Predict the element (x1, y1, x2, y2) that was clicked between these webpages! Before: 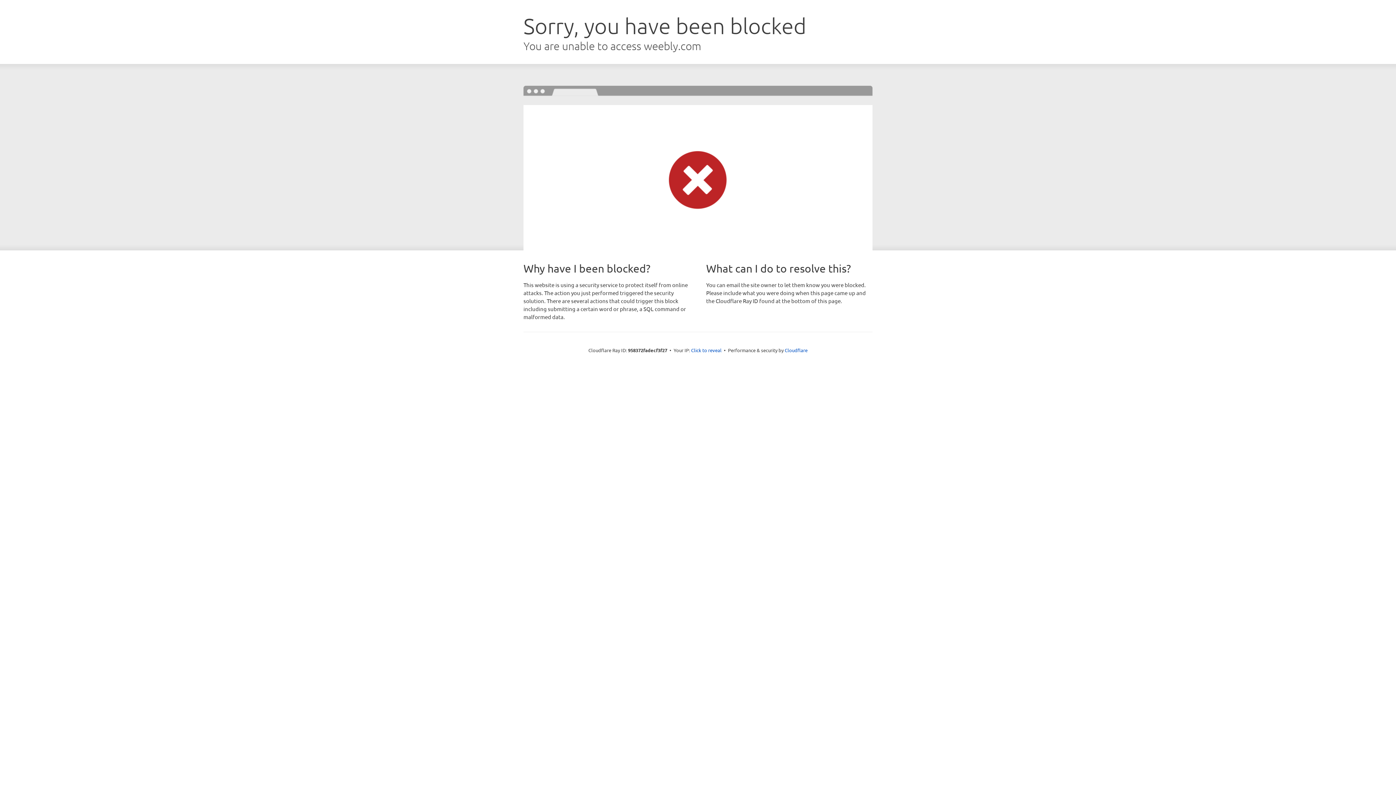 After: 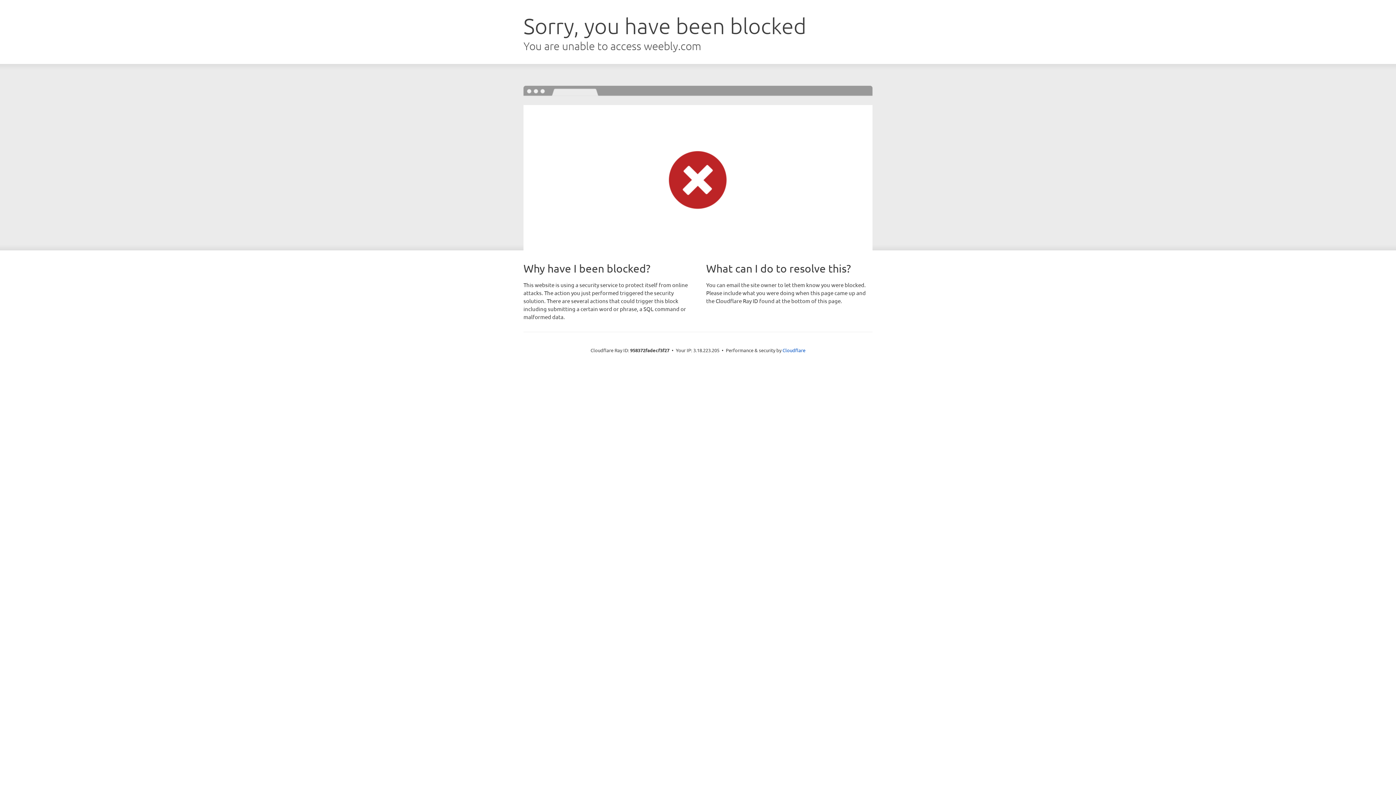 Action: label: Click to reveal bbox: (691, 346, 721, 353)